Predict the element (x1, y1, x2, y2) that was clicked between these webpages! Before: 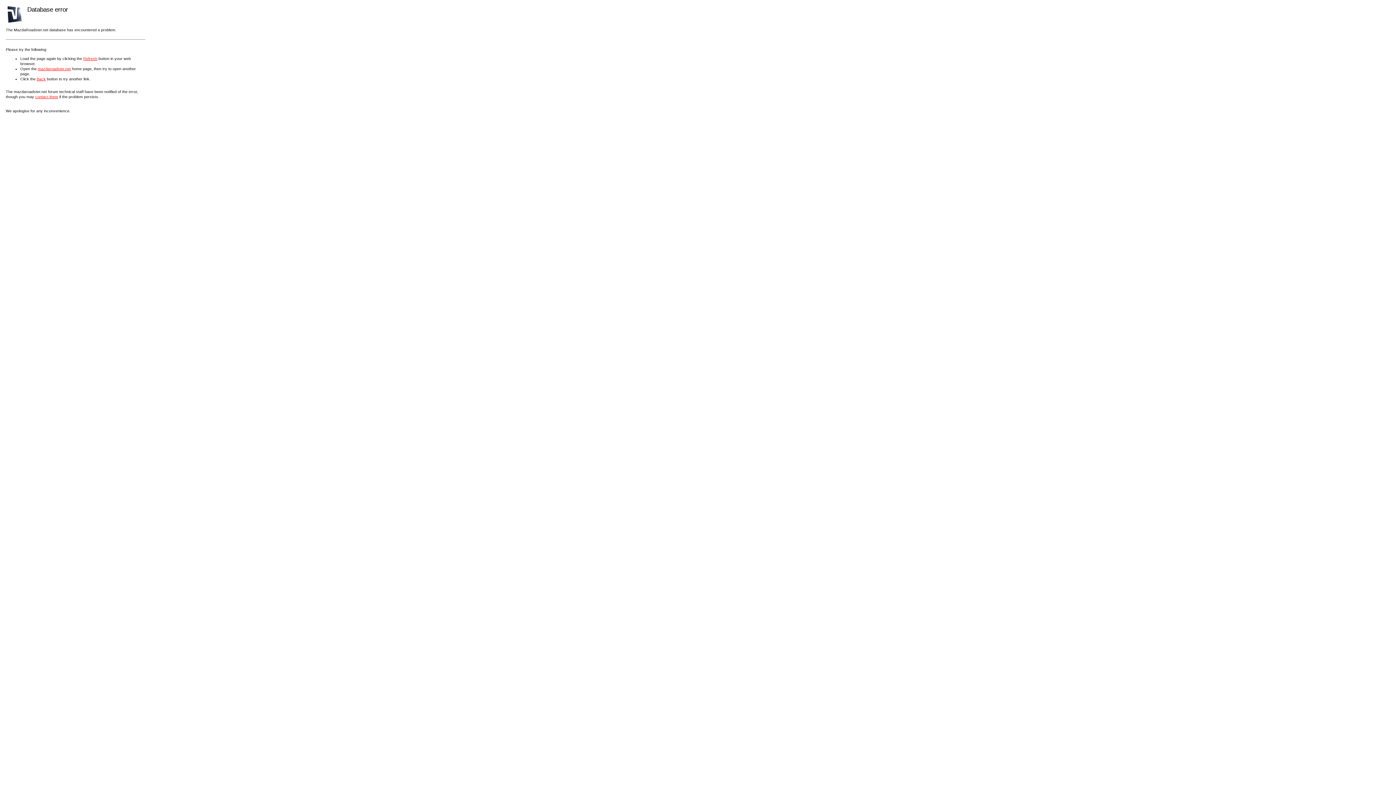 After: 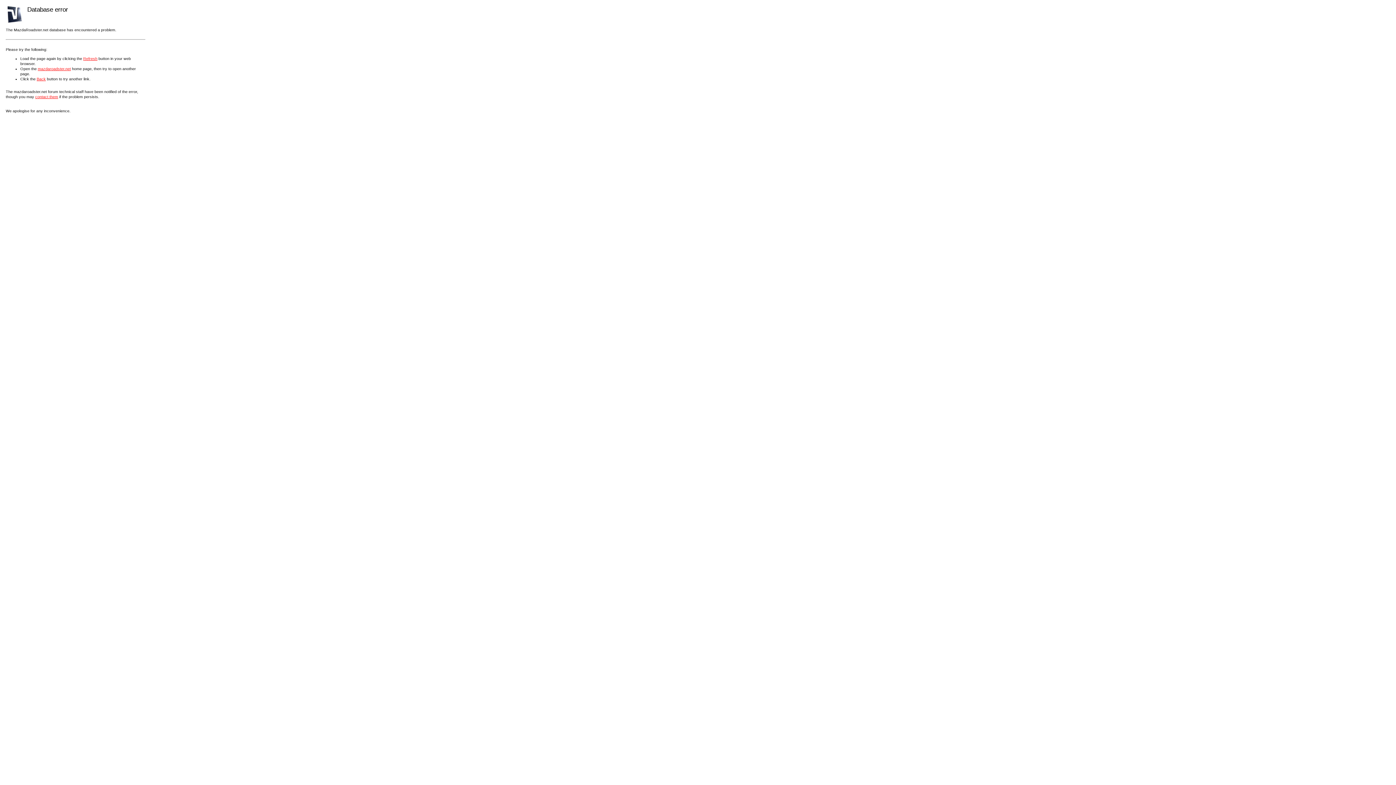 Action: bbox: (37, 66, 70, 70) label: mazdaroadster.net